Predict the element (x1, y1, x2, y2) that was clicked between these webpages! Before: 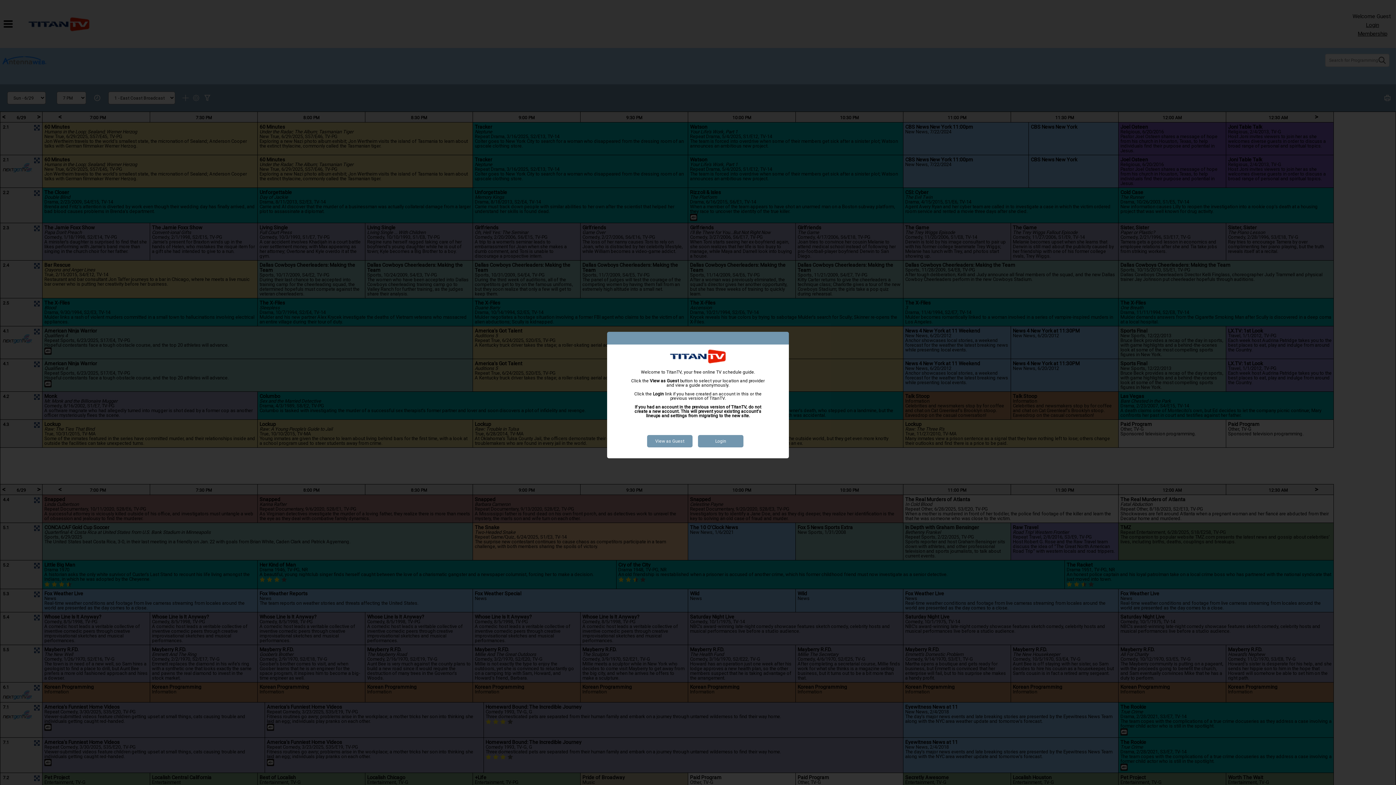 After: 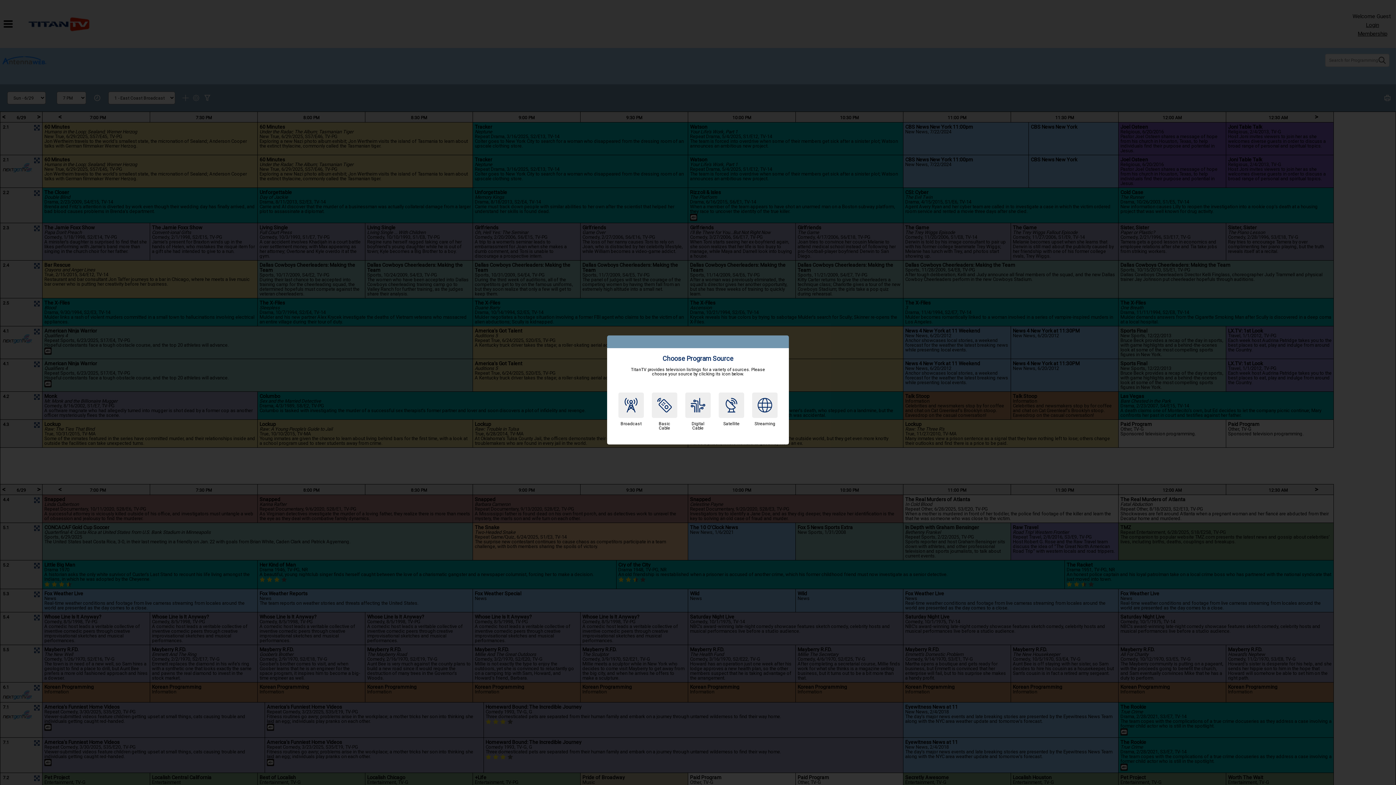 Action: bbox: (647, 435, 692, 447) label: View as Guest